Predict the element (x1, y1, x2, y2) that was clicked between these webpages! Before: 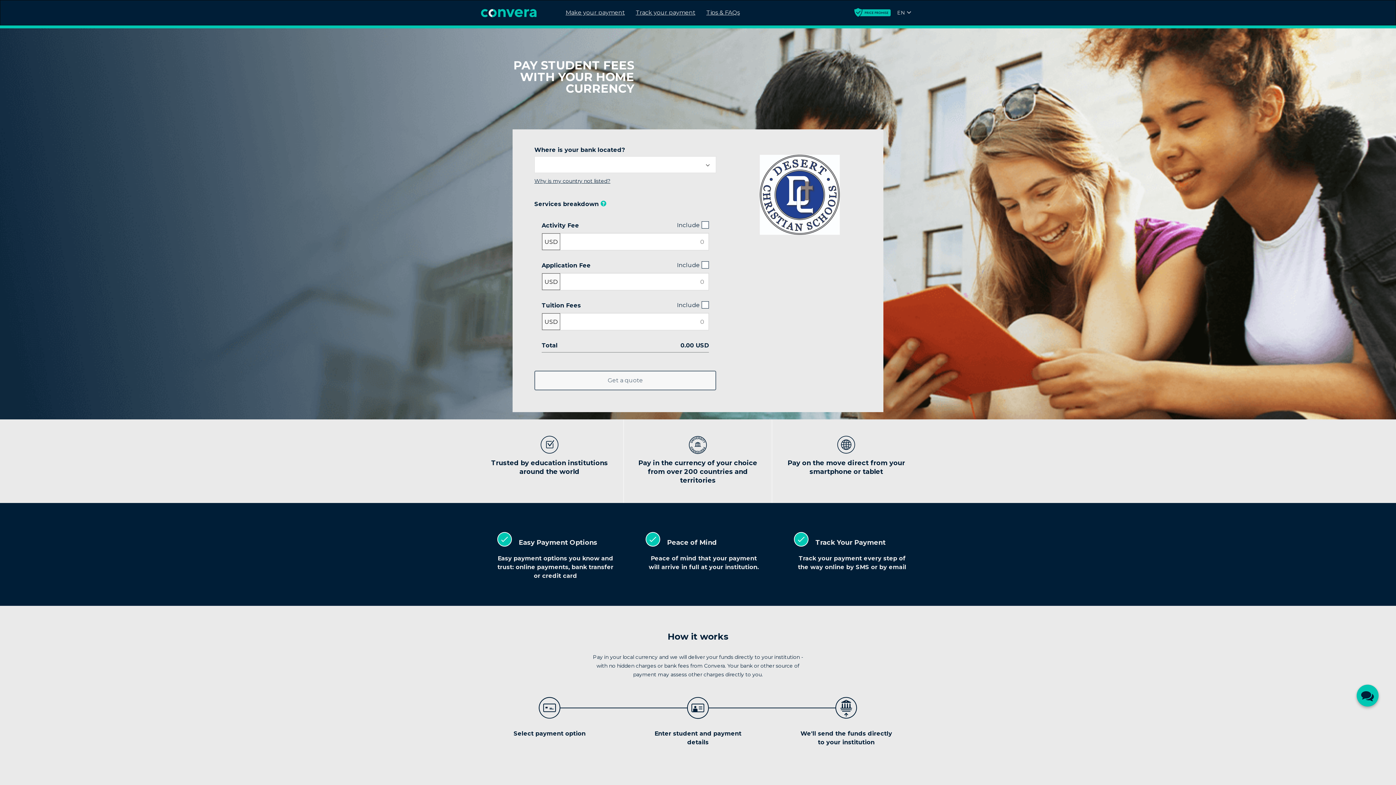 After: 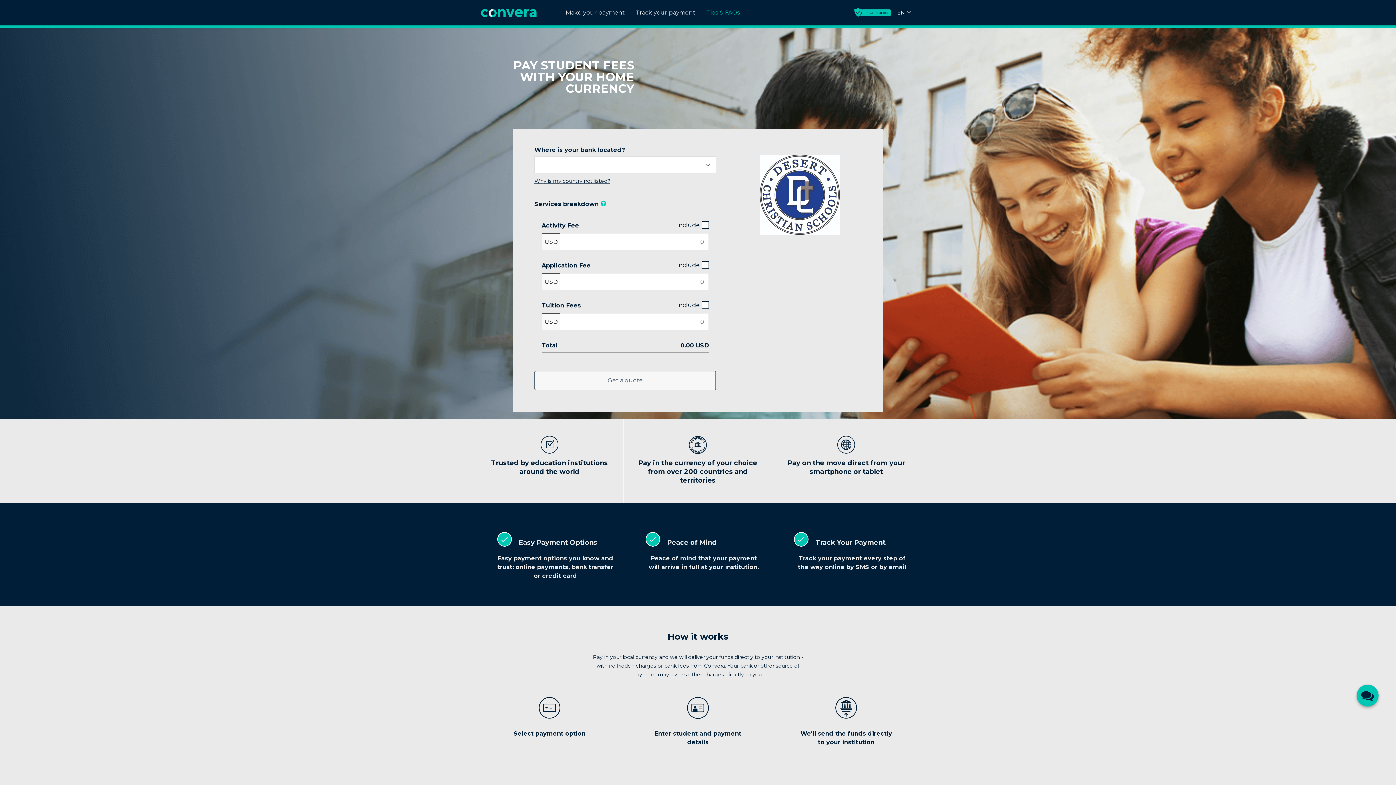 Action: bbox: (701, 0, 745, 25) label: Tips & FAQs